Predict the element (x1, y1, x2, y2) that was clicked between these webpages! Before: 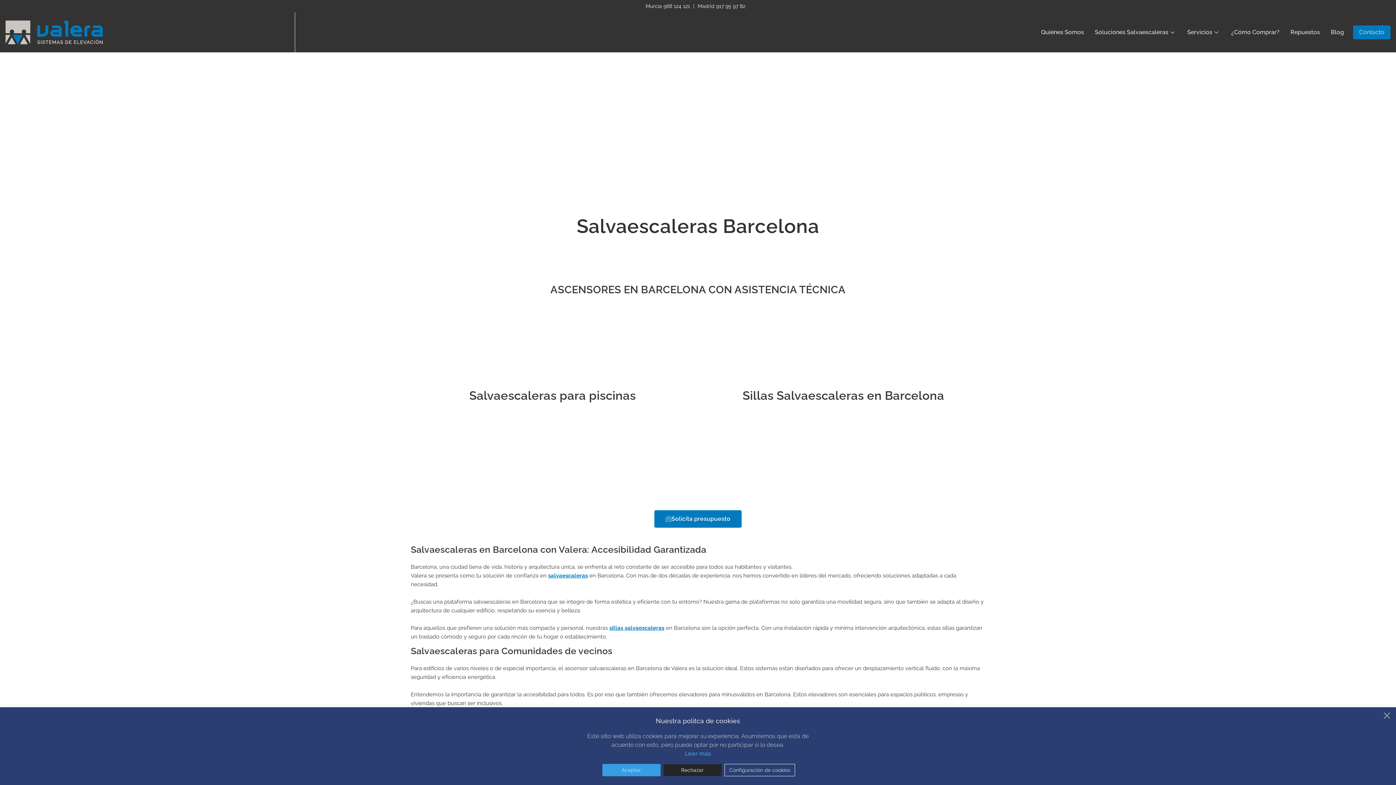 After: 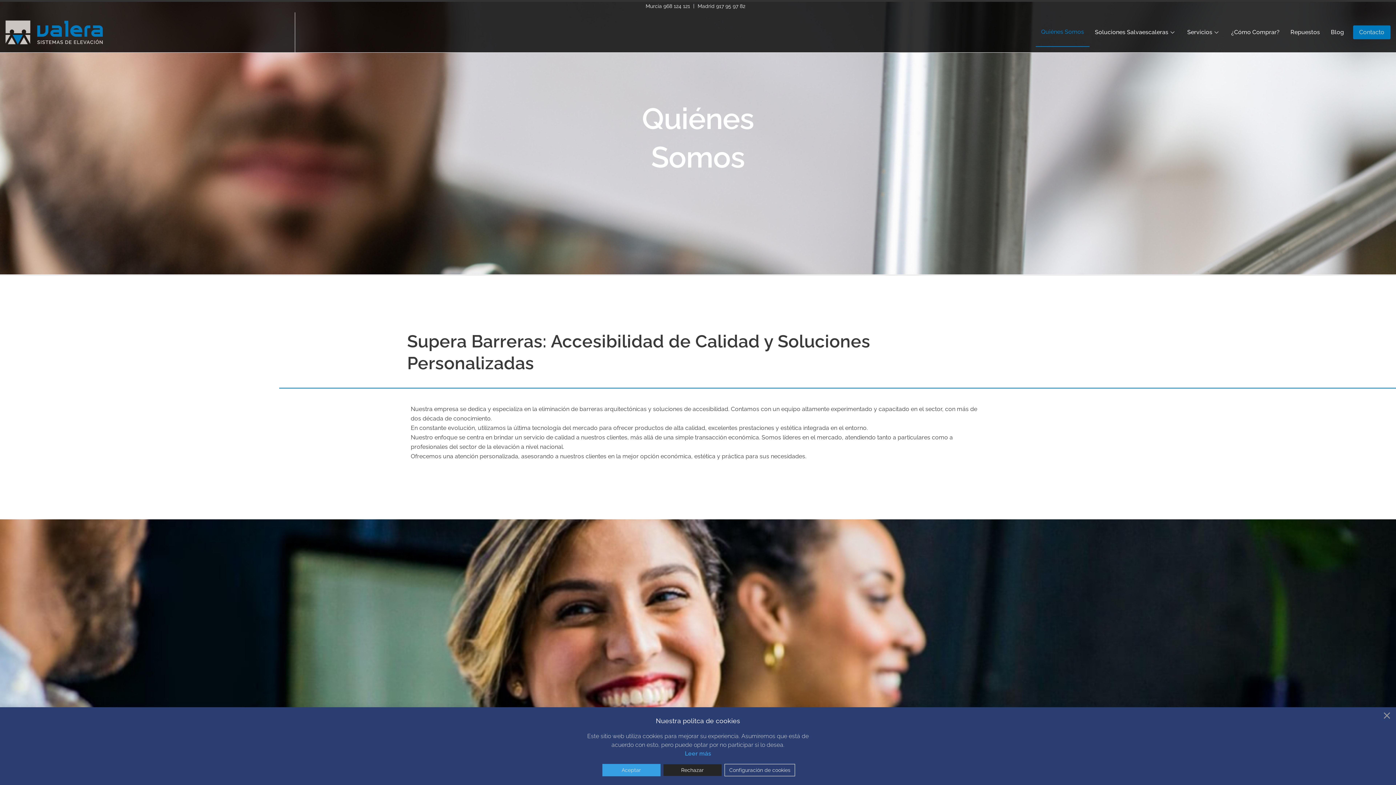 Action: bbox: (1035, 17, 1089, 46) label: Quiénes Somos